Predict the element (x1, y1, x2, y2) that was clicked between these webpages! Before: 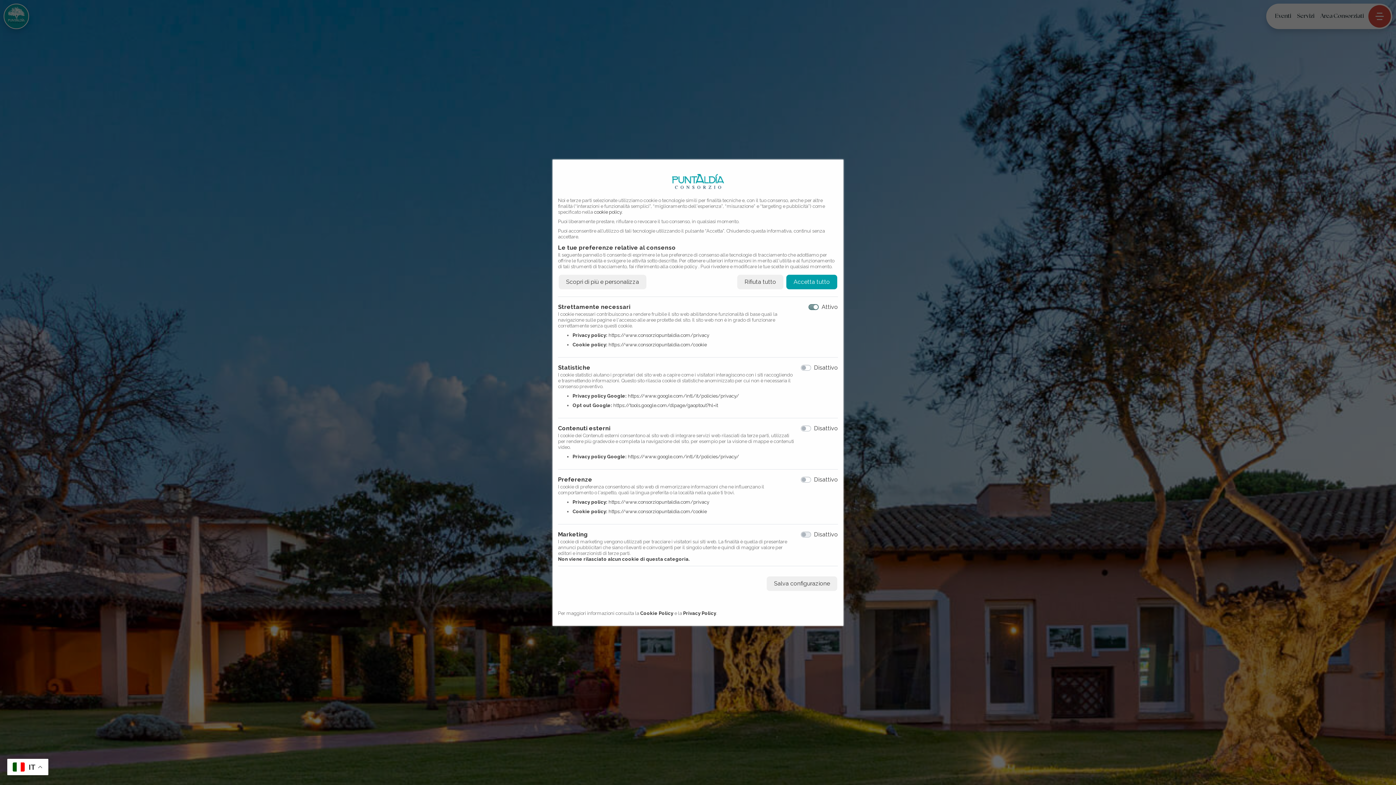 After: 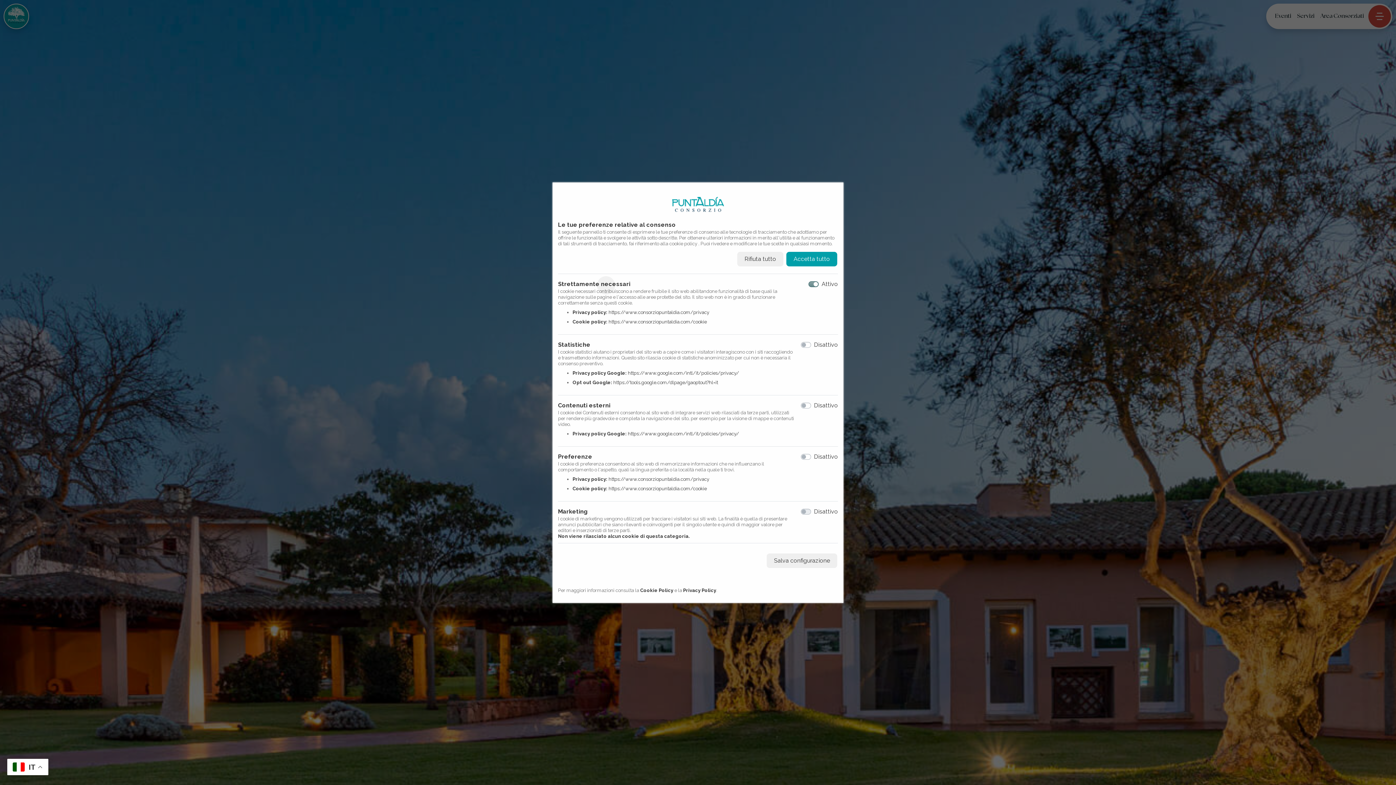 Action: label: Scopri di più e personalizza bbox: (558, 274, 646, 289)